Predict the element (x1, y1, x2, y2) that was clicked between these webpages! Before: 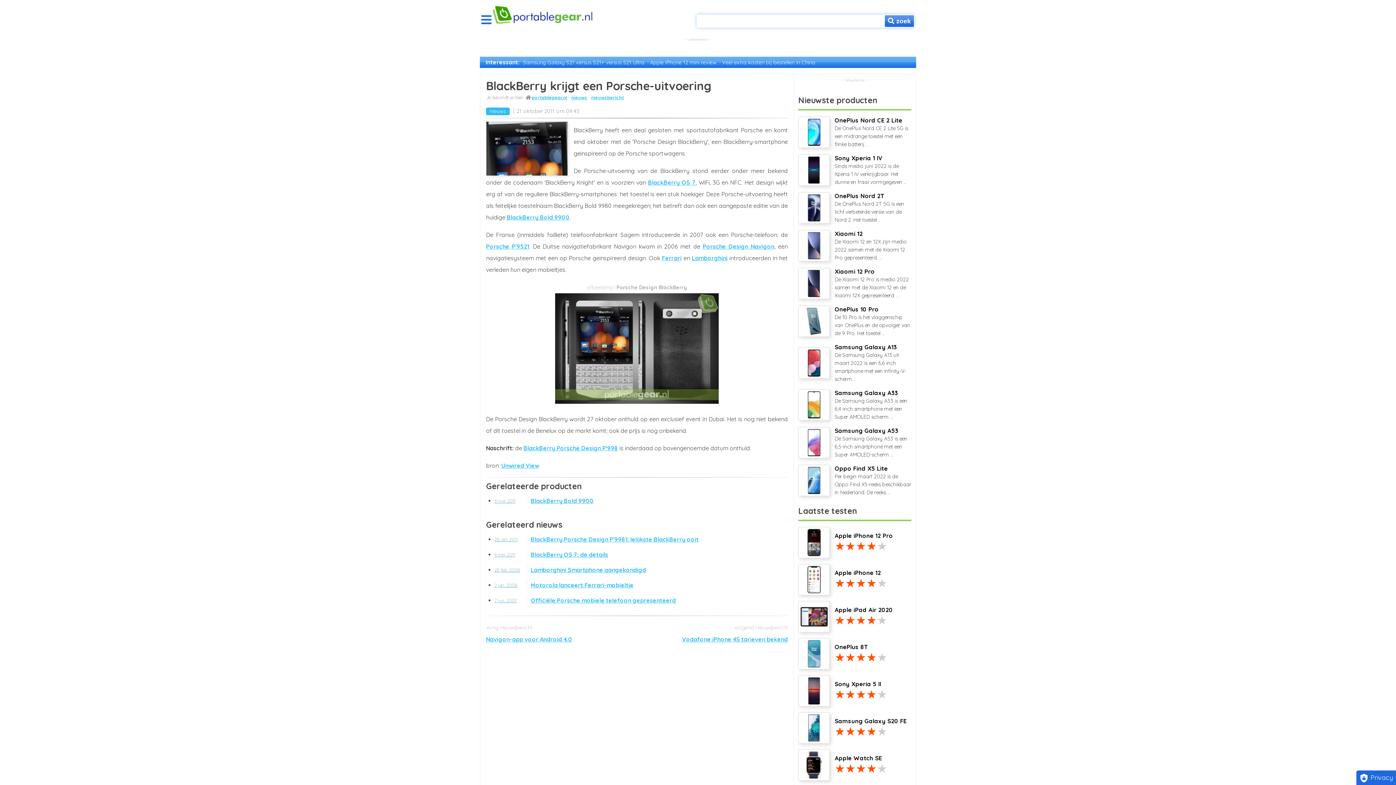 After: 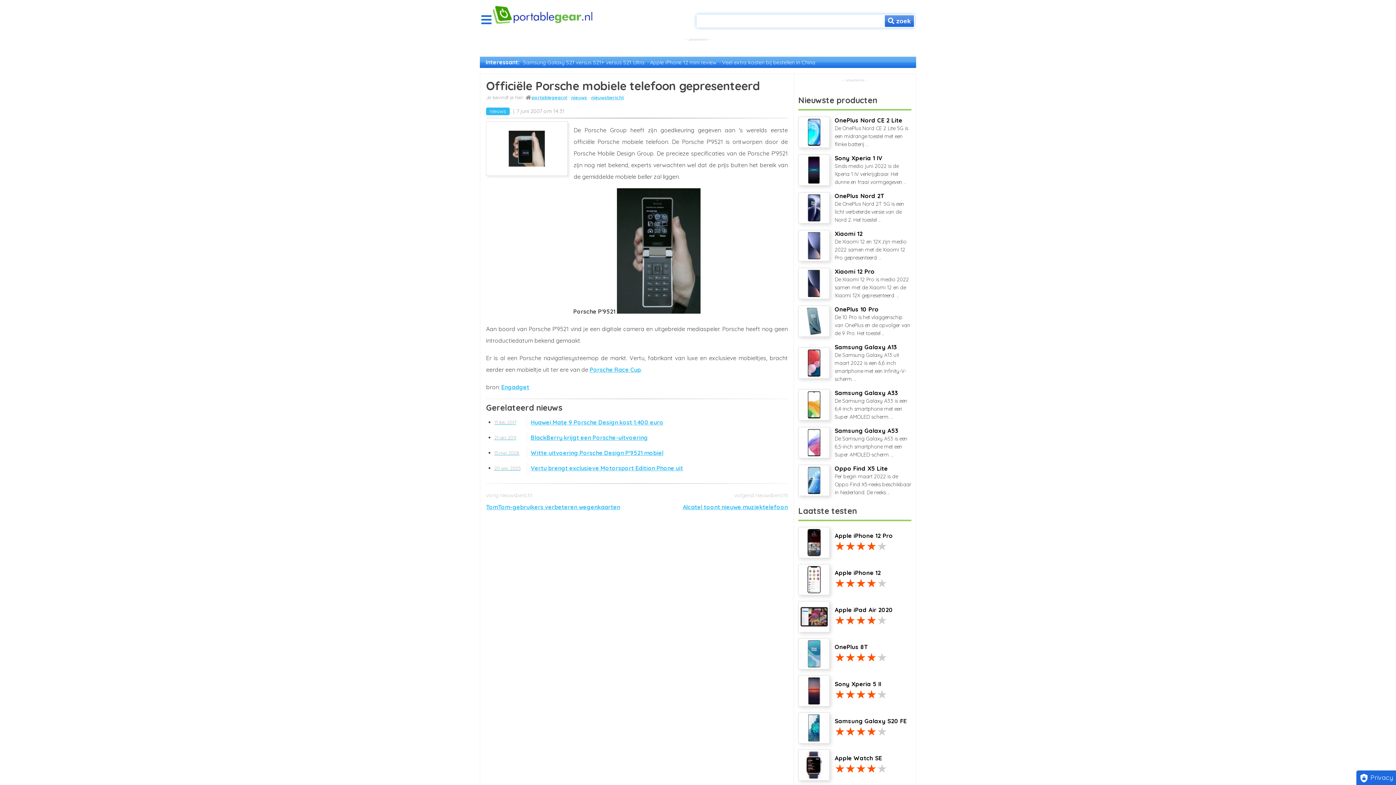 Action: bbox: (494, 594, 766, 606) label: 7 jun. 2007
Officiële Porsche mobiele telefoon gepresenteerd